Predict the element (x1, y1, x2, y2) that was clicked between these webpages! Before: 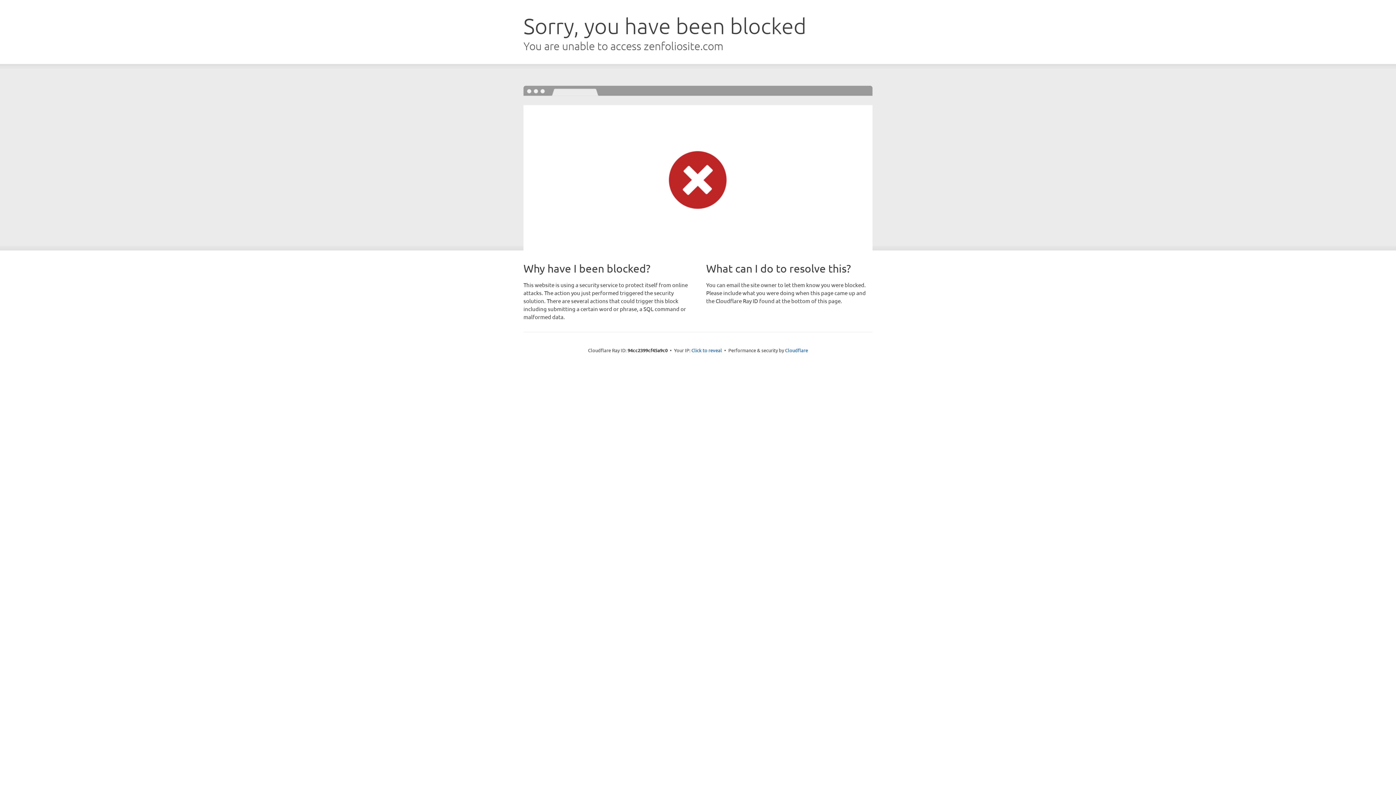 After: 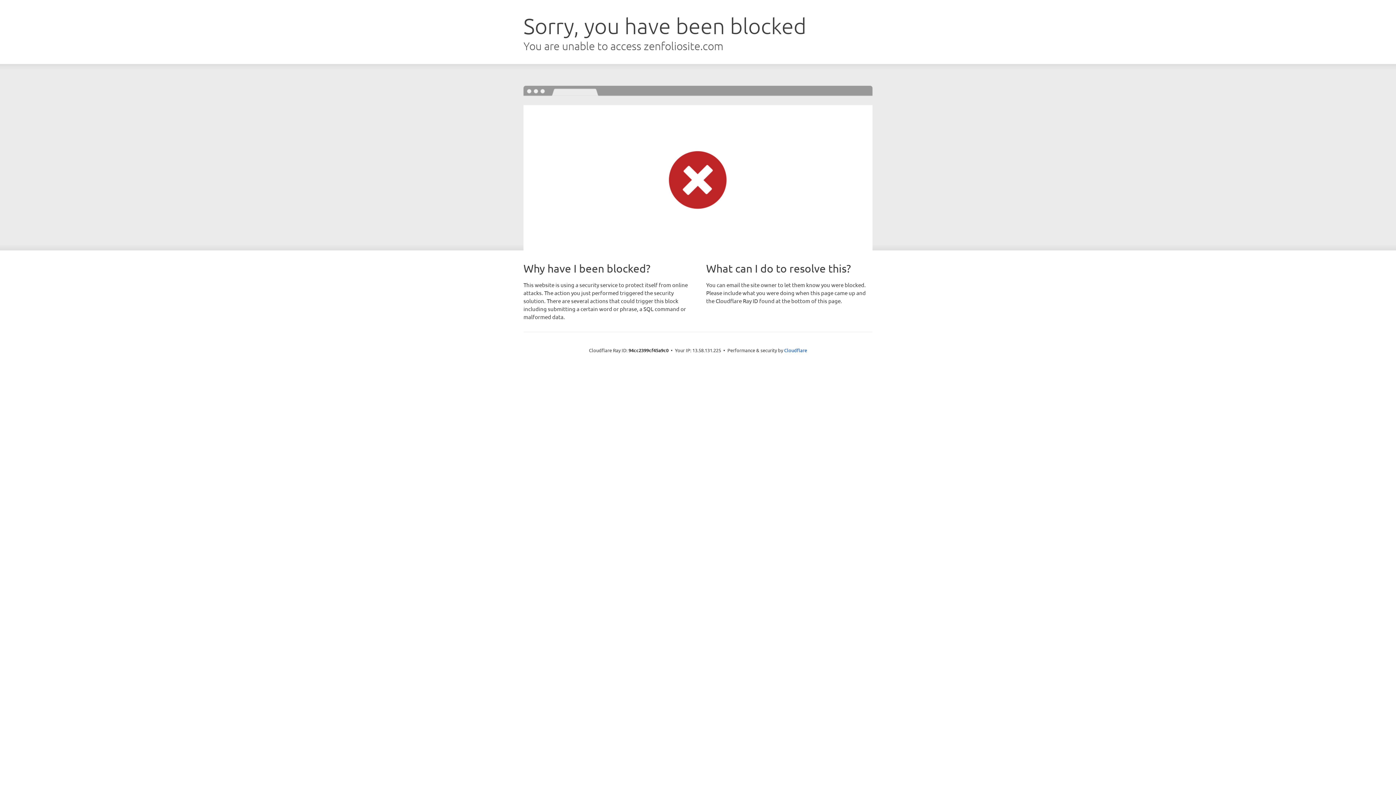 Action: bbox: (691, 346, 722, 353) label: Click to reveal